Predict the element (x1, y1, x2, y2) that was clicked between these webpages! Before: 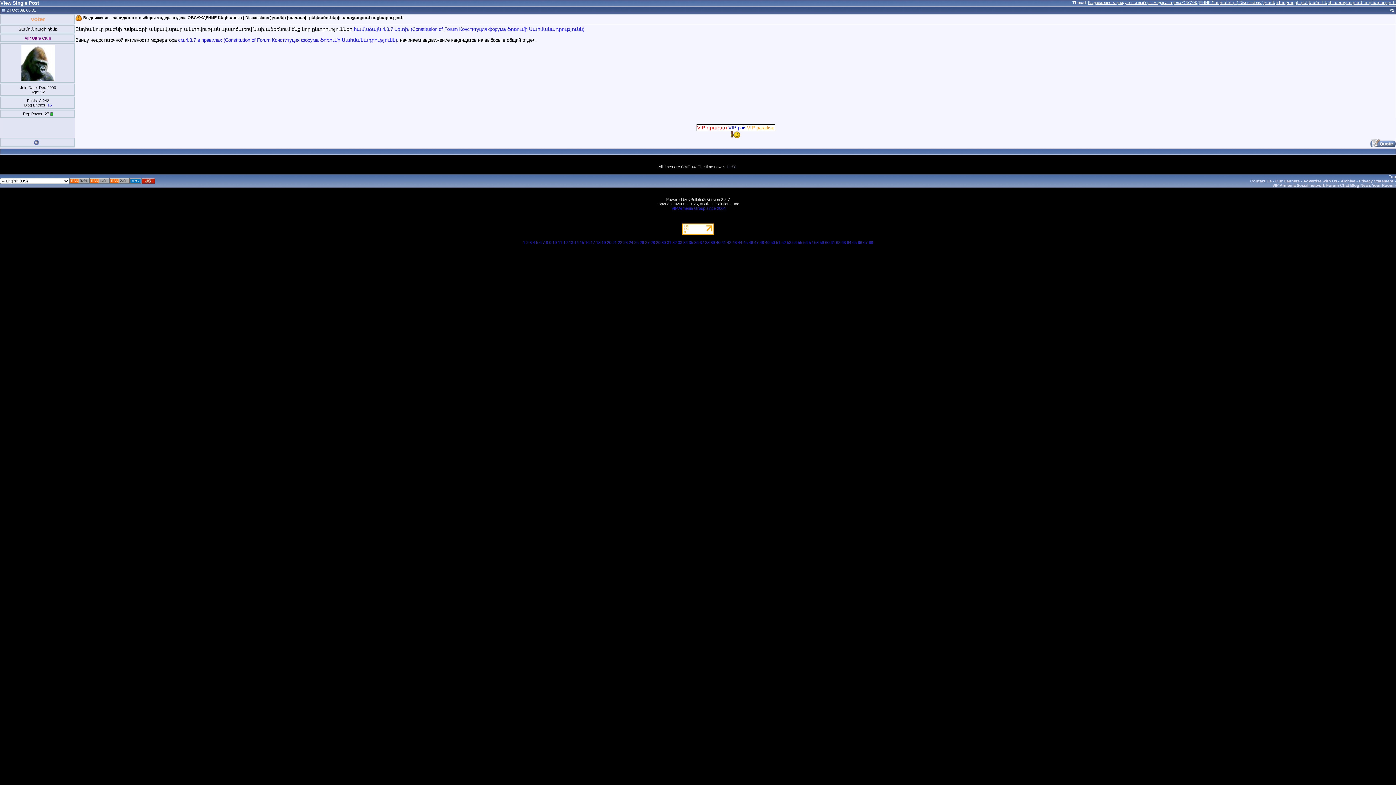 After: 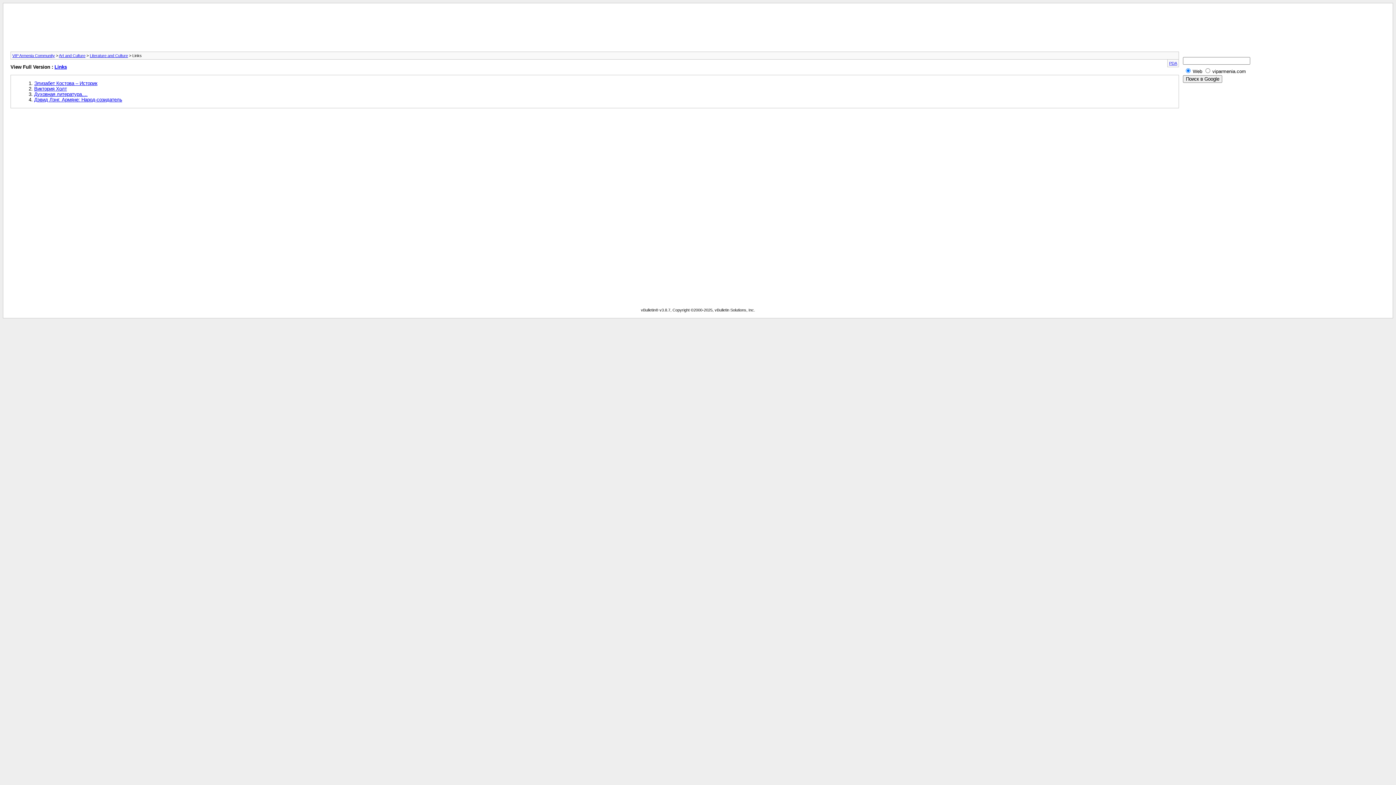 Action: bbox: (858, 240, 862, 244) label: 66